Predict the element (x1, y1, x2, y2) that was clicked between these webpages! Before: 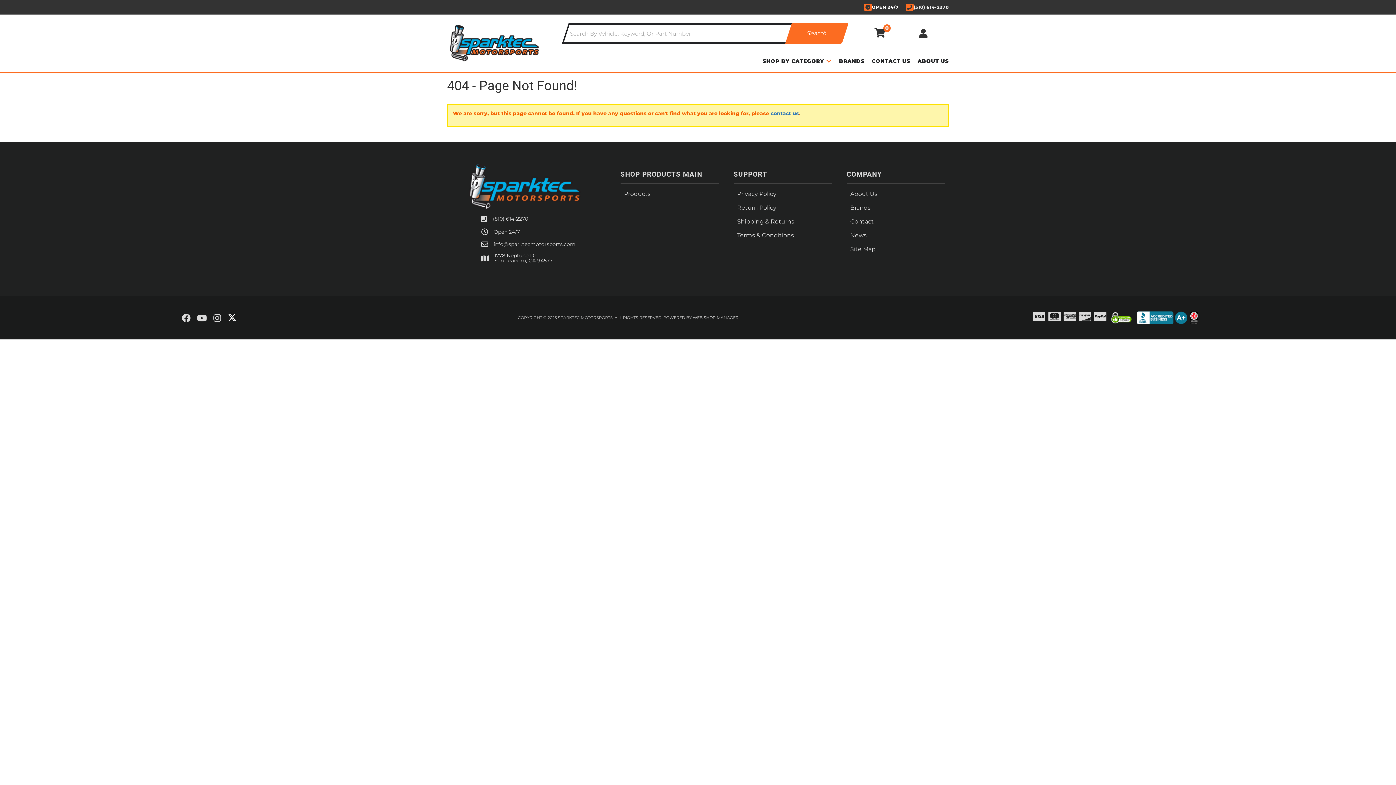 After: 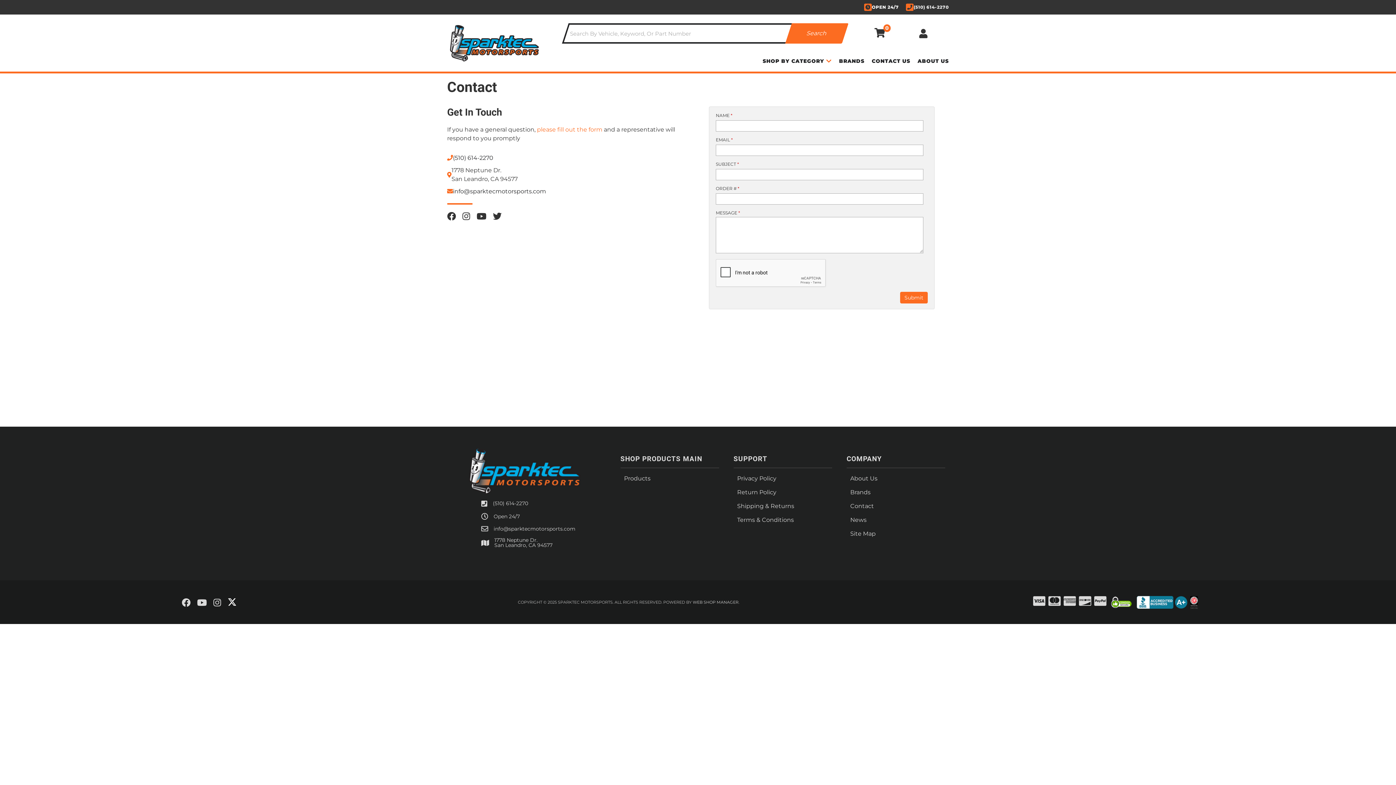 Action: label: contact us bbox: (770, 110, 799, 116)